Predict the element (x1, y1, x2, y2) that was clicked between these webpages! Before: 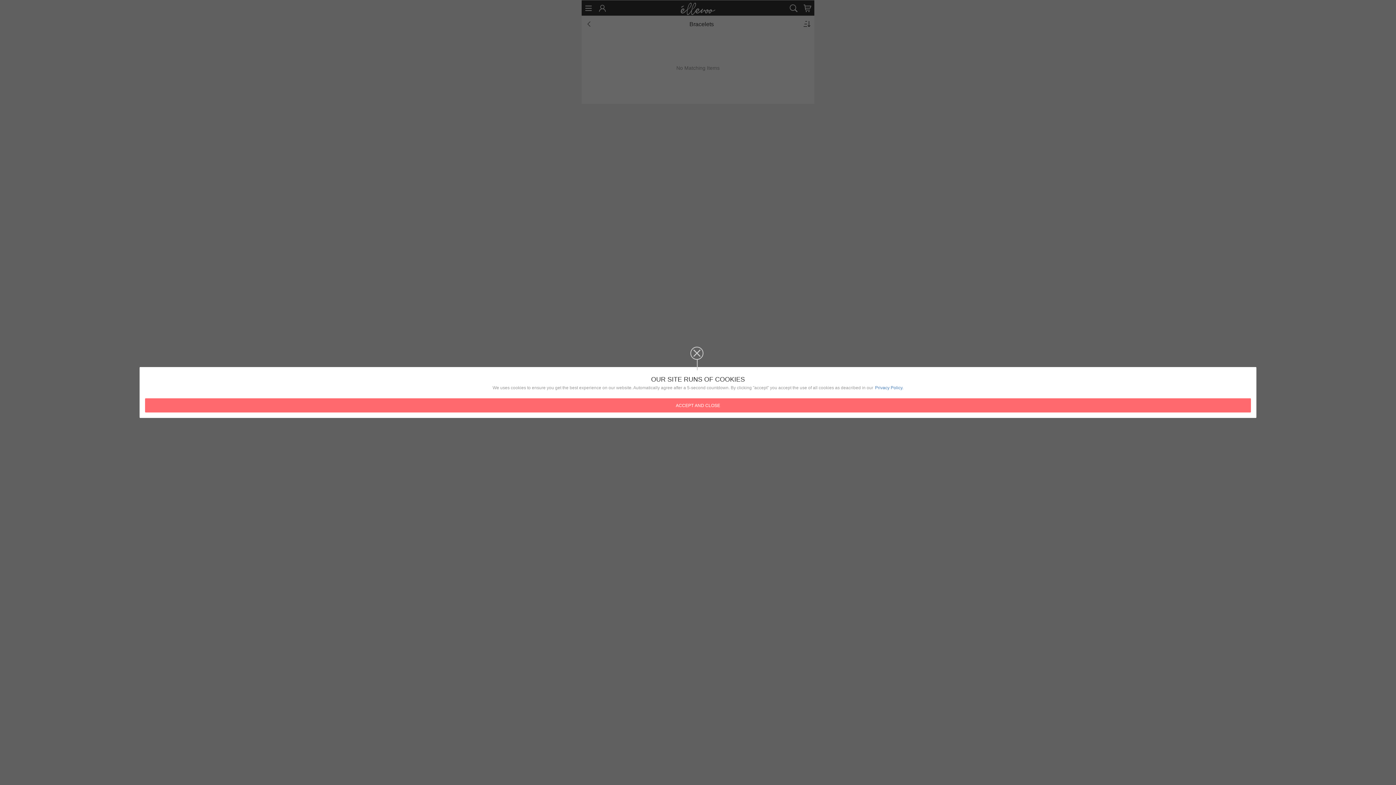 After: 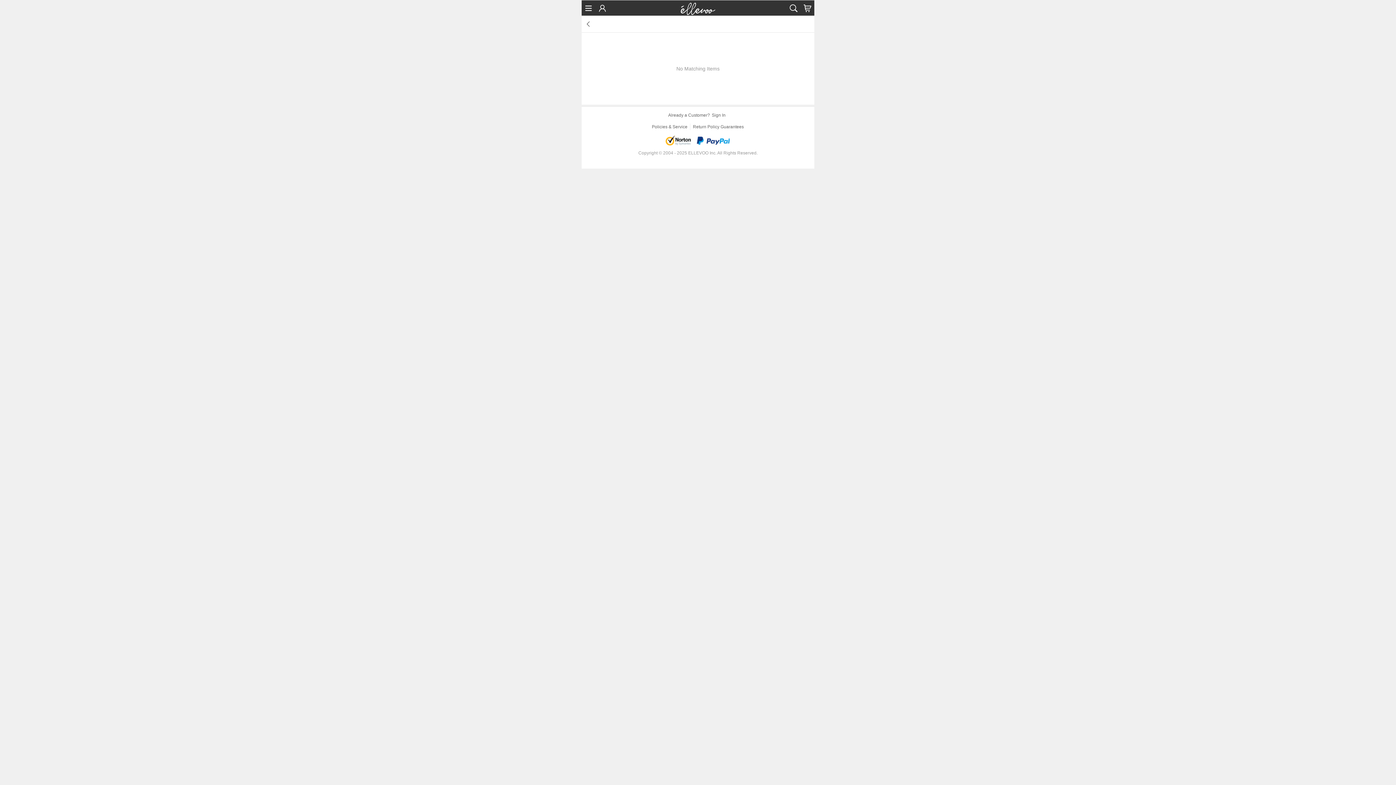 Action: label: Privacy Policy. bbox: (875, 384, 903, 391)